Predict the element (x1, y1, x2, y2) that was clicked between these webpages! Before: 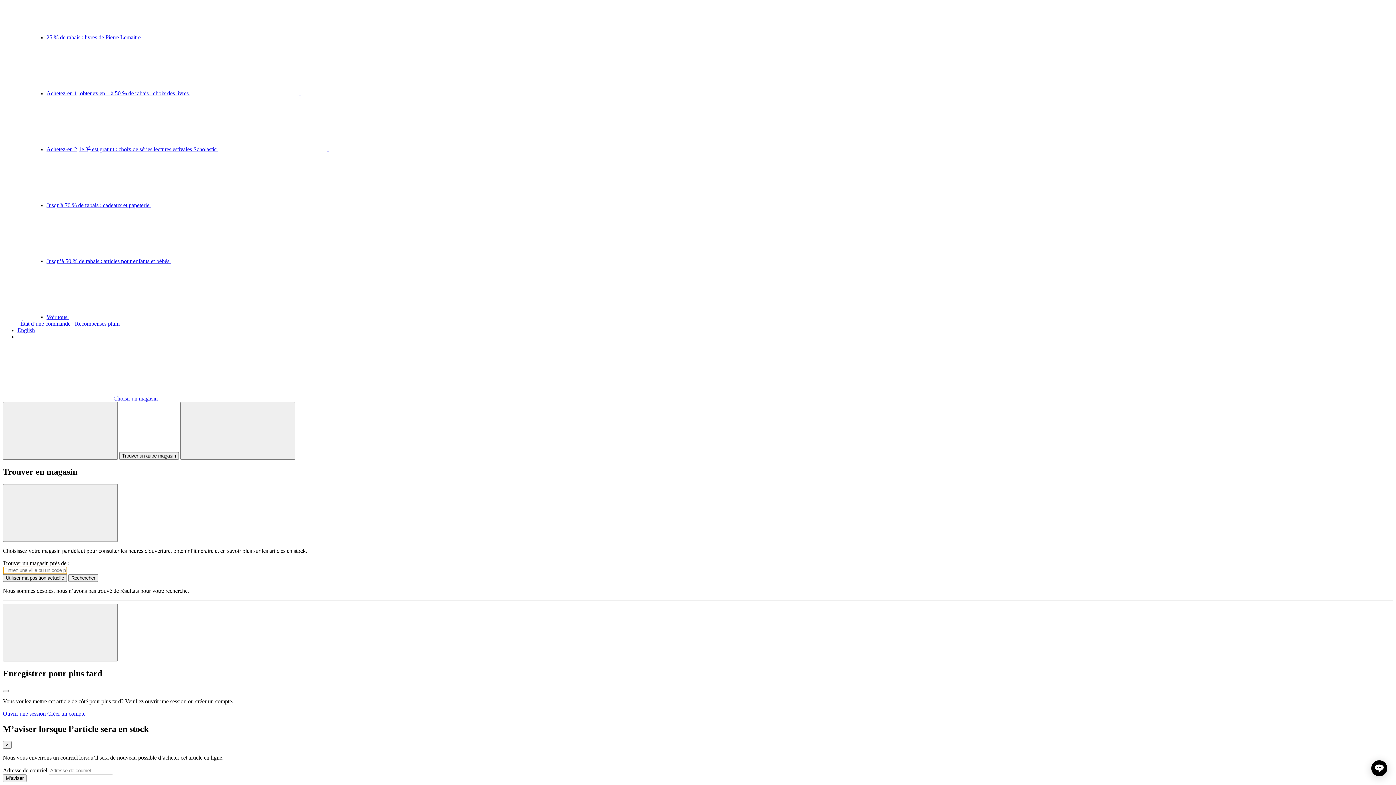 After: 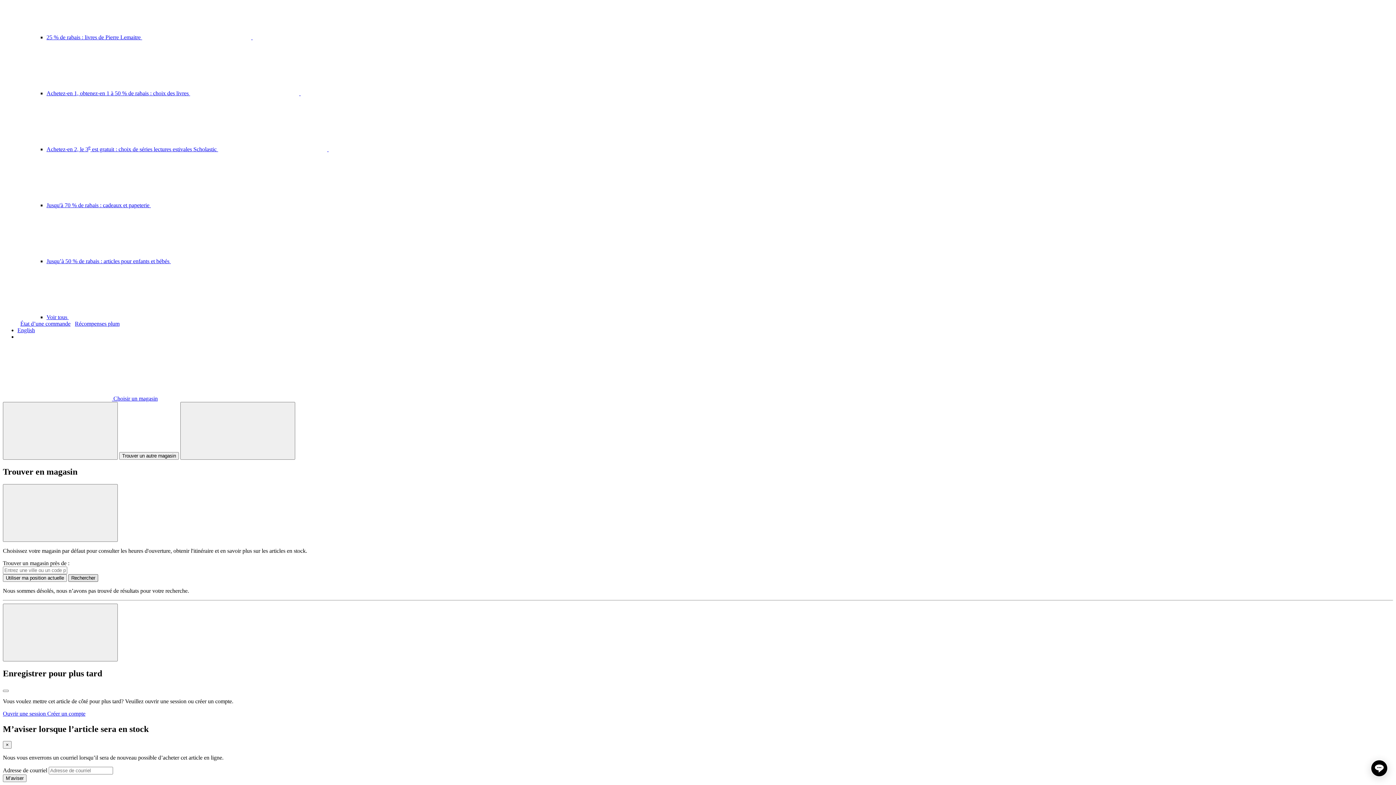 Action: label: Rechercher bbox: (68, 574, 98, 582)